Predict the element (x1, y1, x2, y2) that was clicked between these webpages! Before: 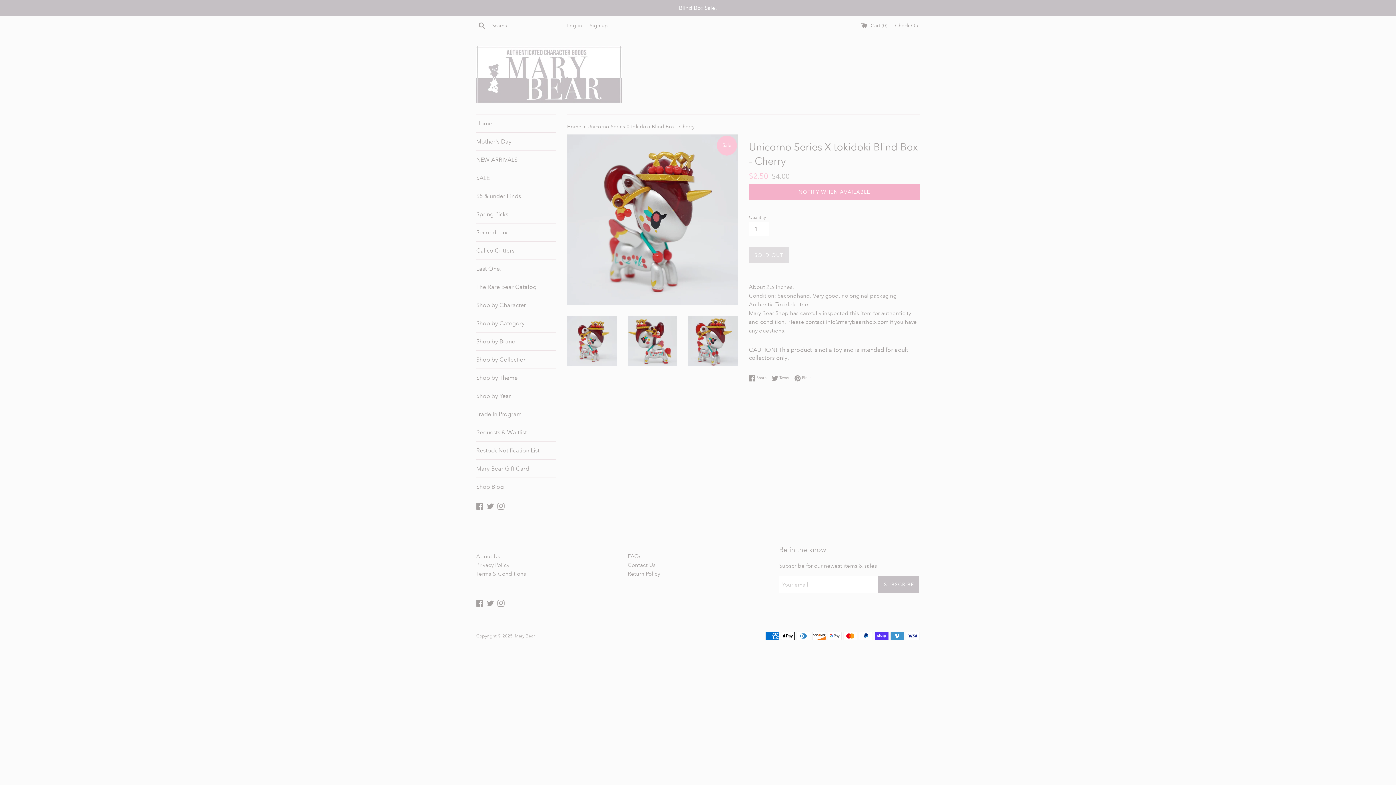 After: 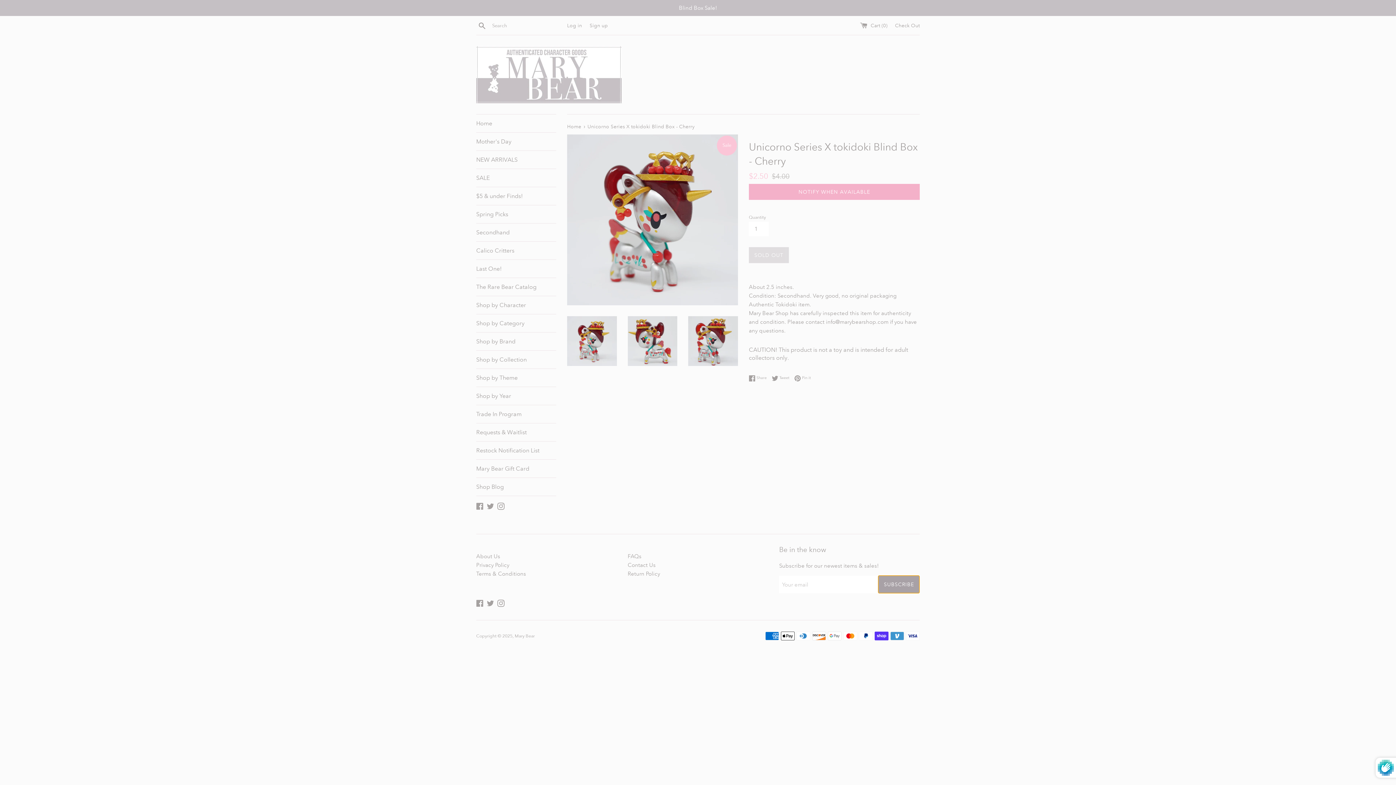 Action: label: SUBSCRIBE bbox: (878, 576, 919, 593)